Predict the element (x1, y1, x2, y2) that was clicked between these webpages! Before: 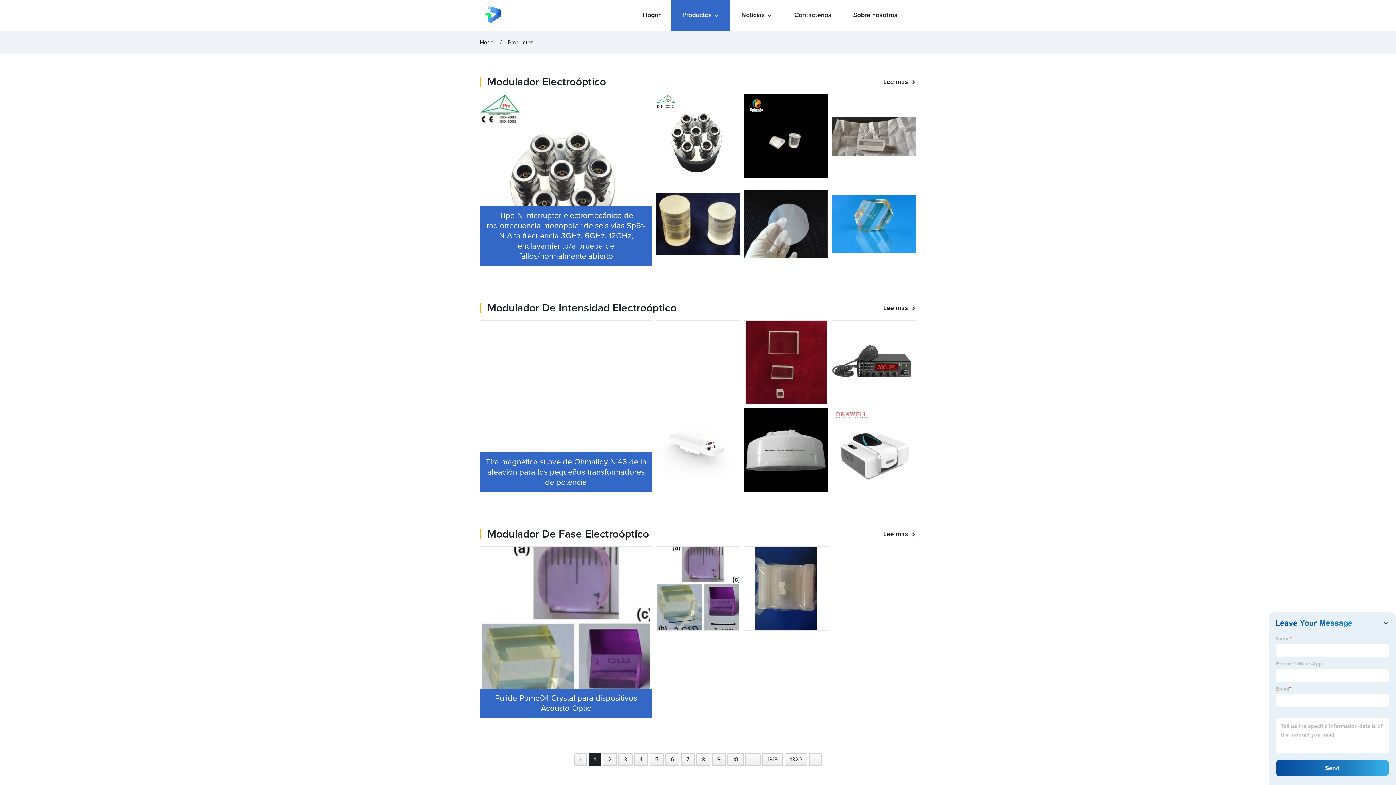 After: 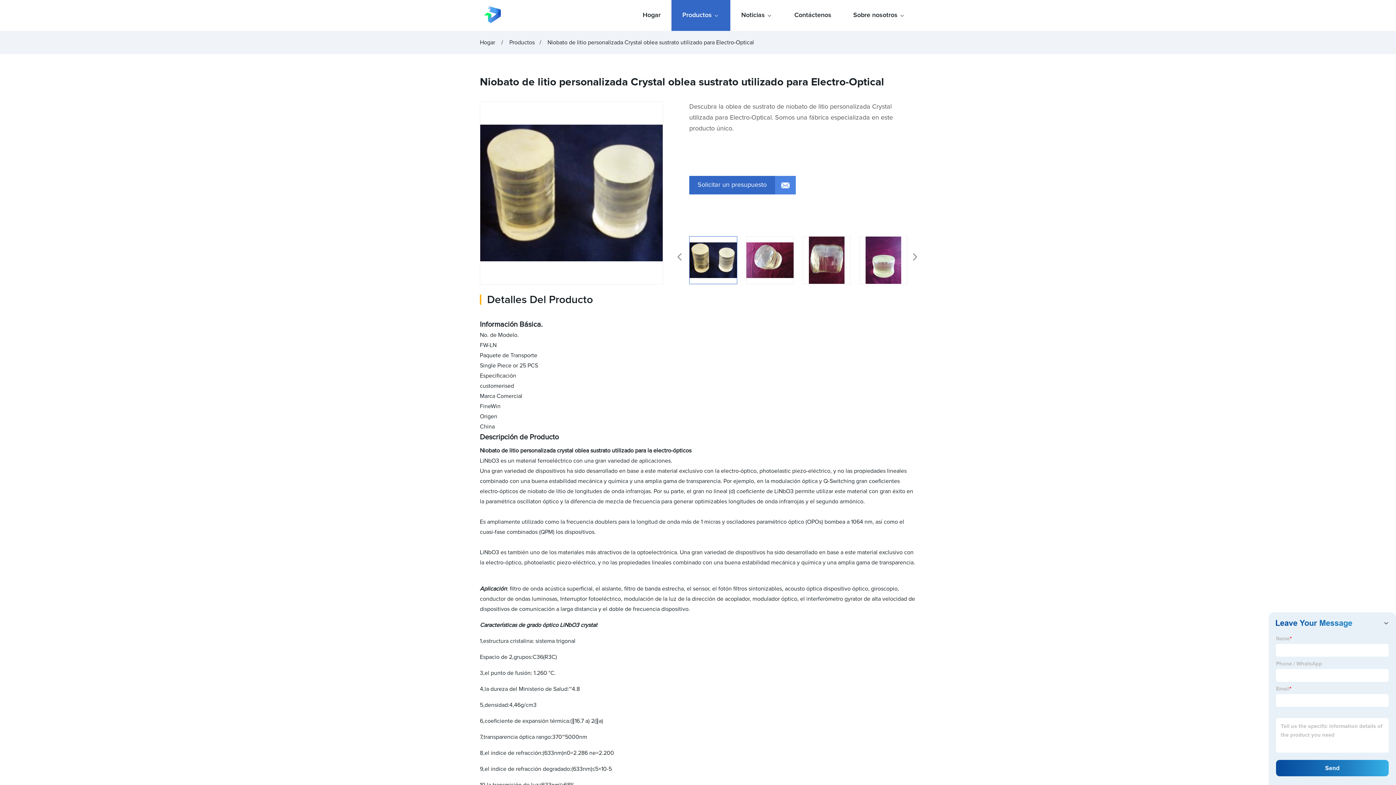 Action: bbox: (656, 182, 740, 266)